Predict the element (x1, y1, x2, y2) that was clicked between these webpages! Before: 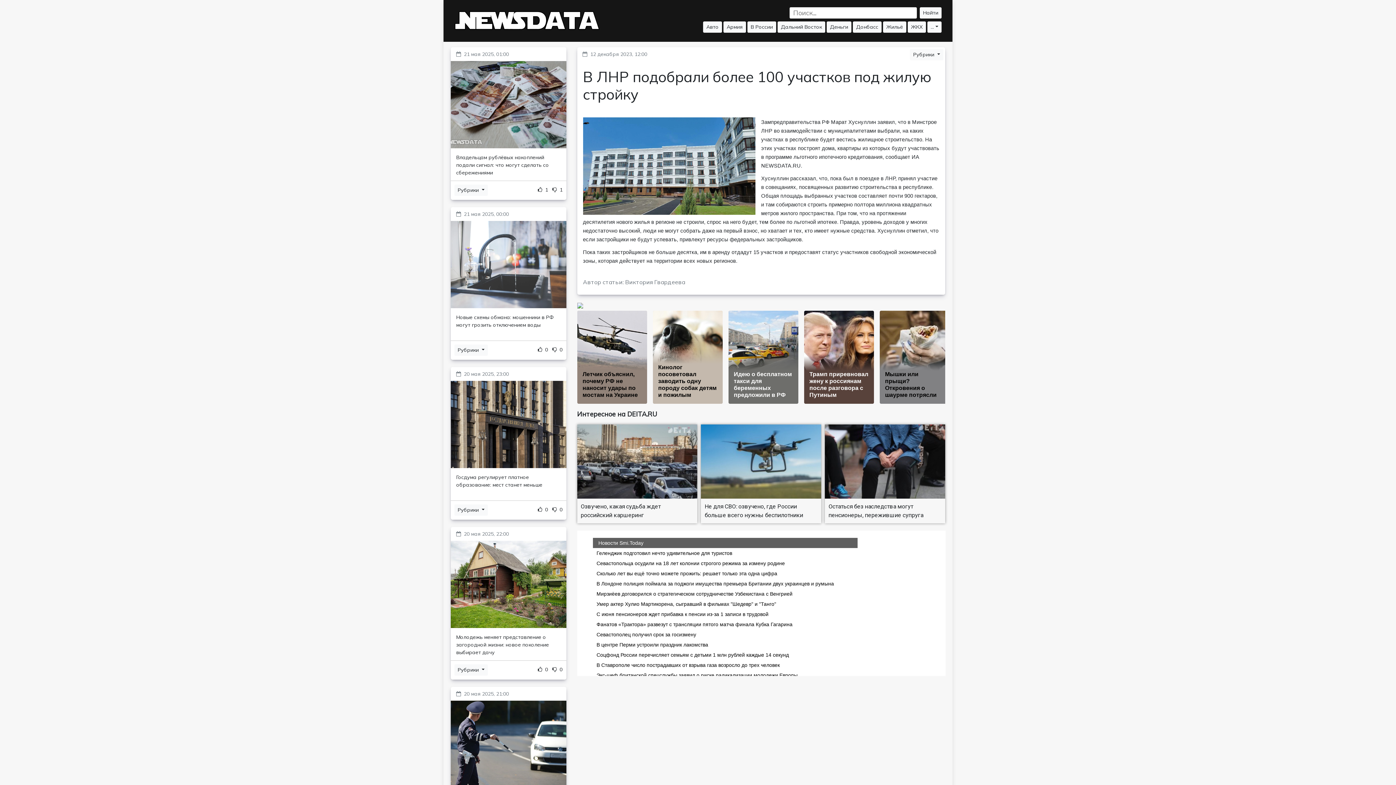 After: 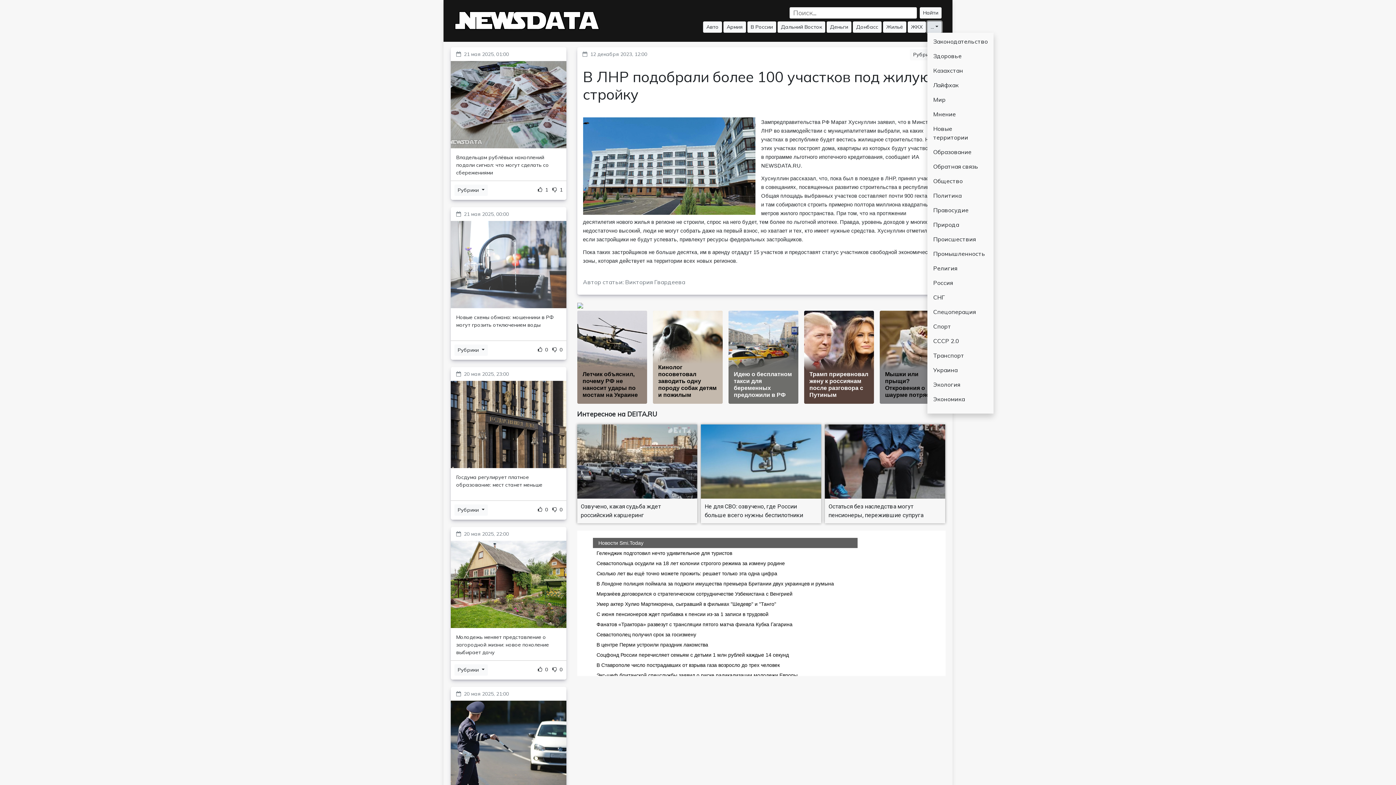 Action: label: ... bbox: (927, 21, 941, 32)